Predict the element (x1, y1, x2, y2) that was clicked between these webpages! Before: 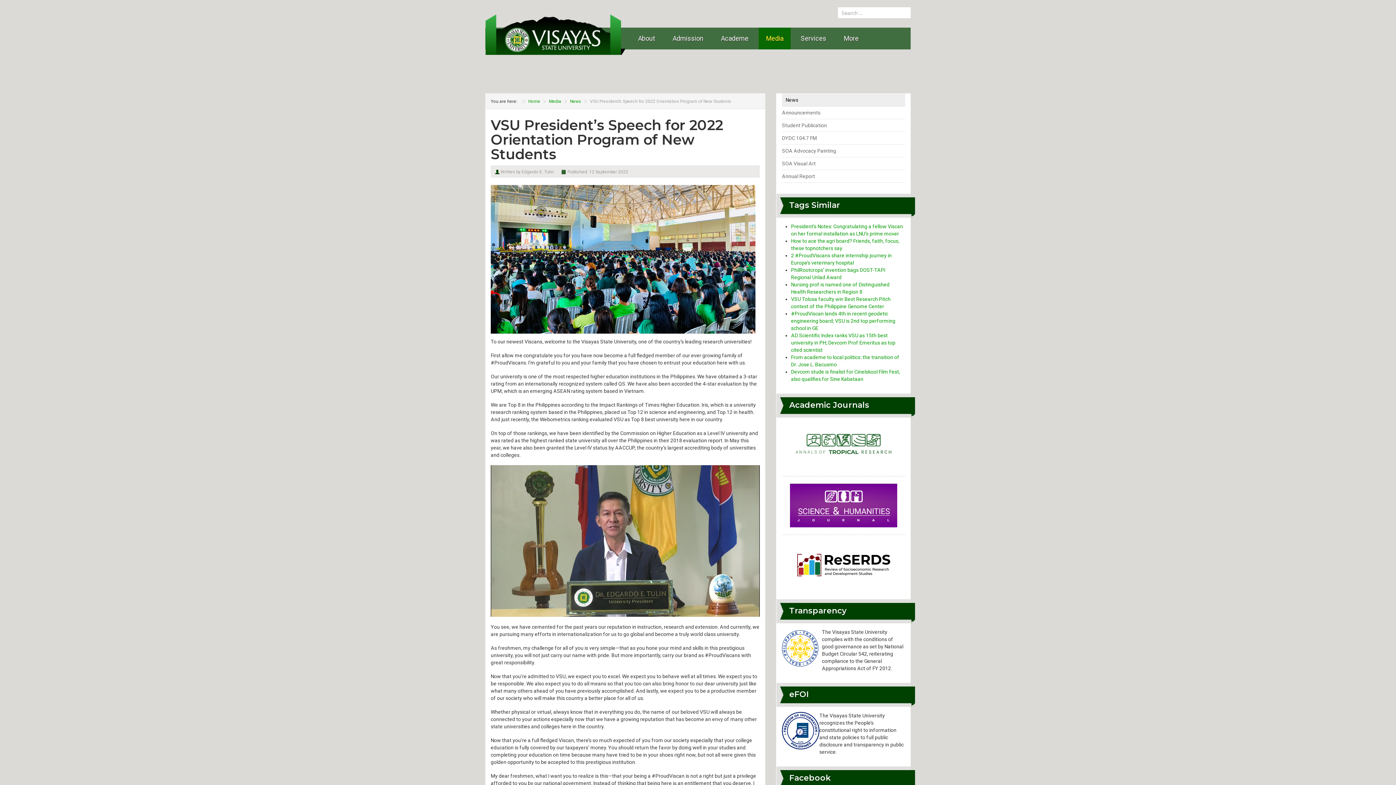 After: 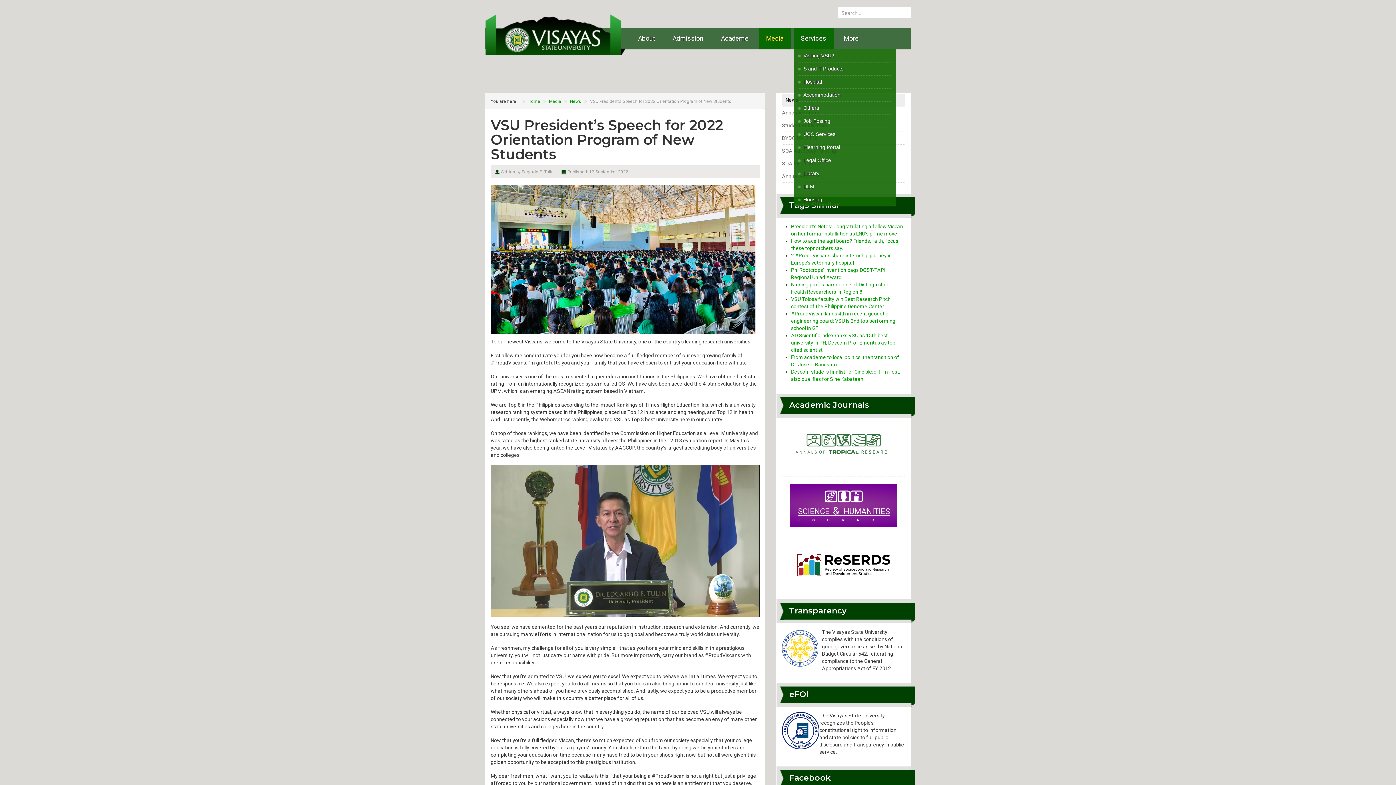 Action: bbox: (793, 27, 833, 28) label: Services